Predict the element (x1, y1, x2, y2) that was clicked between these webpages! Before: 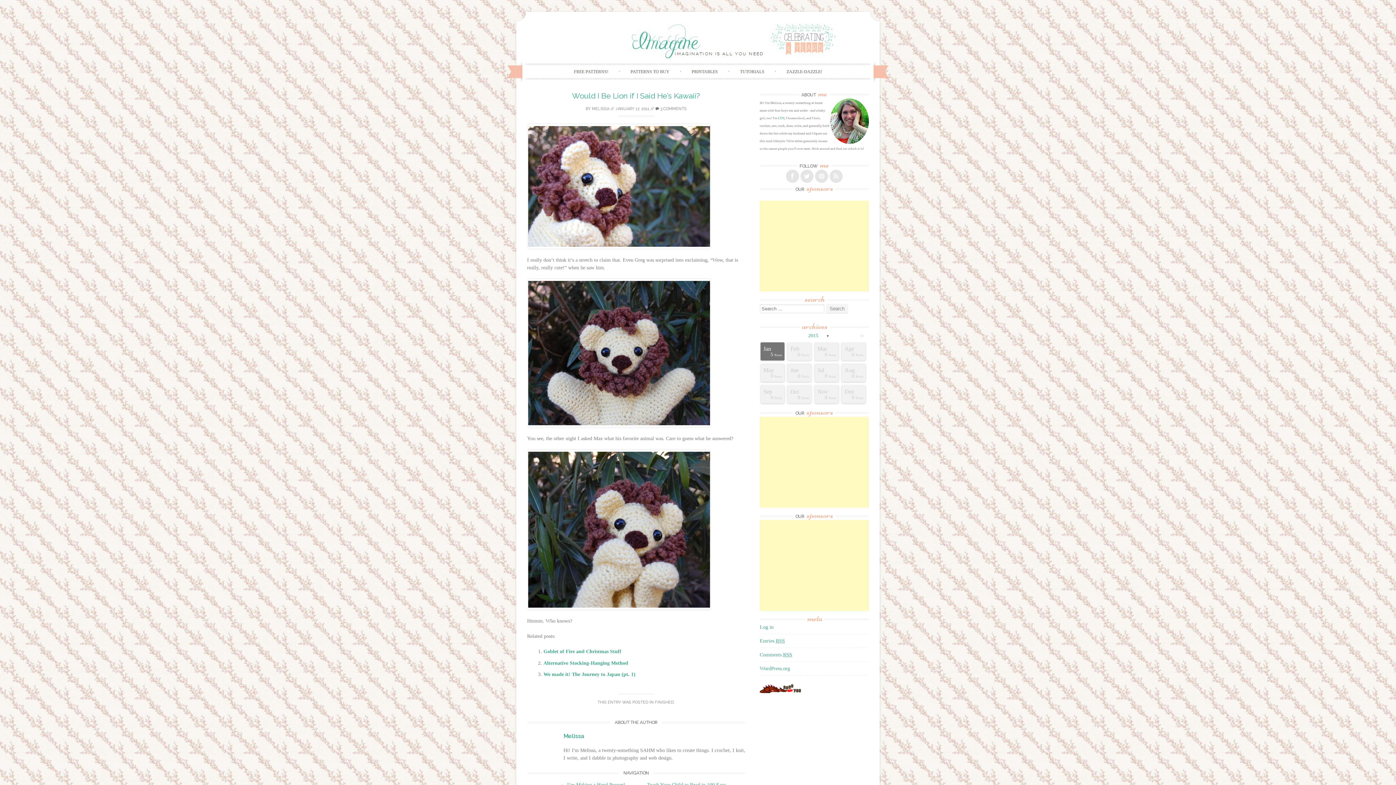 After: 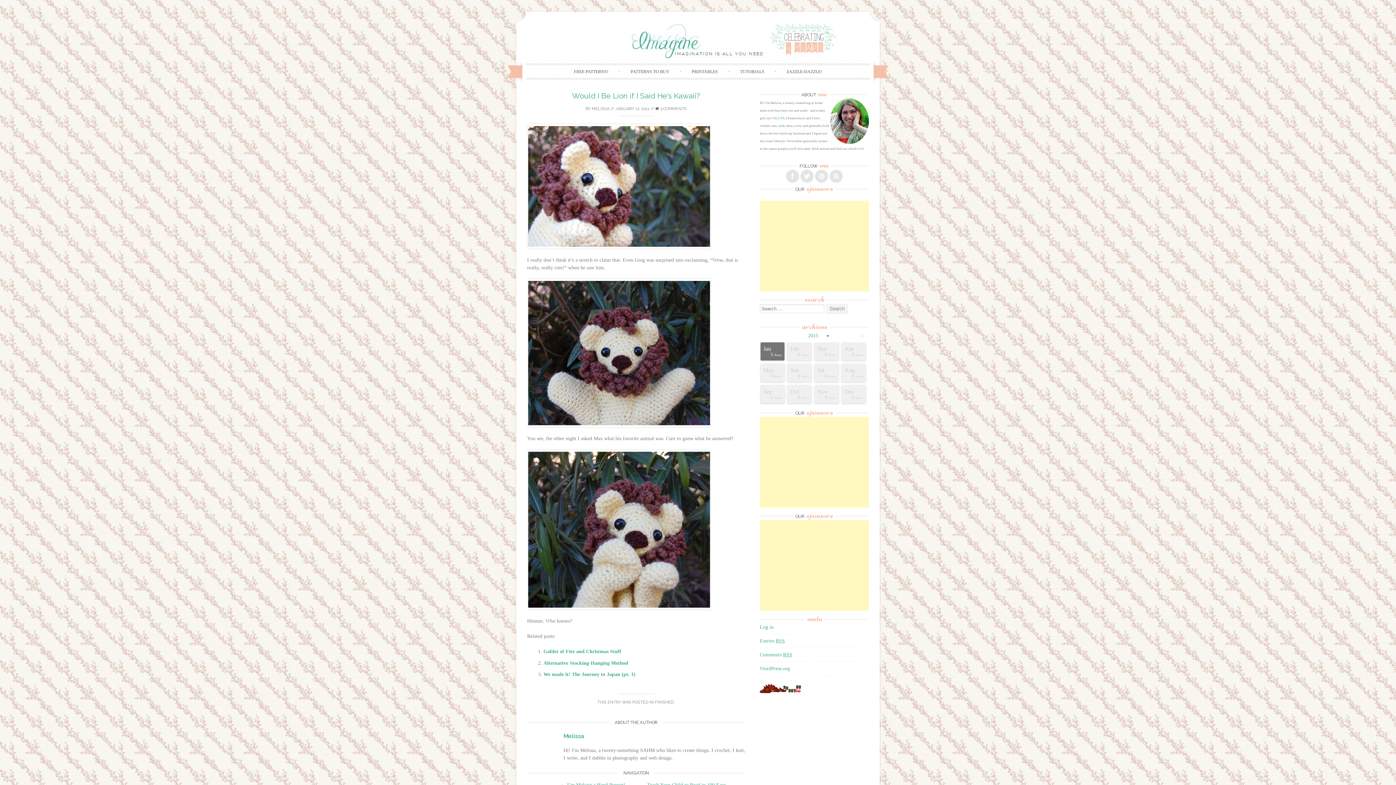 Action: label: Would I Be Lion if I Said He’s Kawaii? bbox: (572, 91, 700, 100)